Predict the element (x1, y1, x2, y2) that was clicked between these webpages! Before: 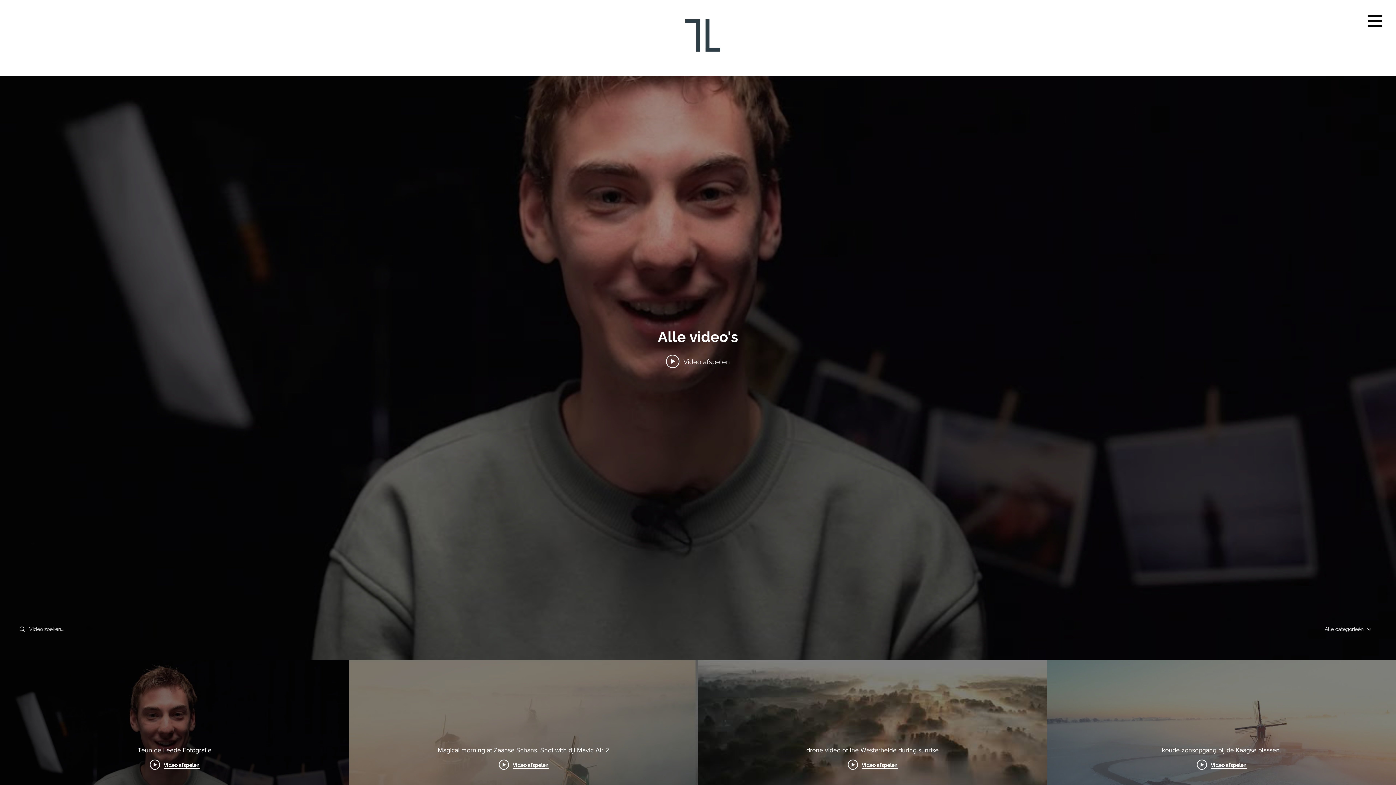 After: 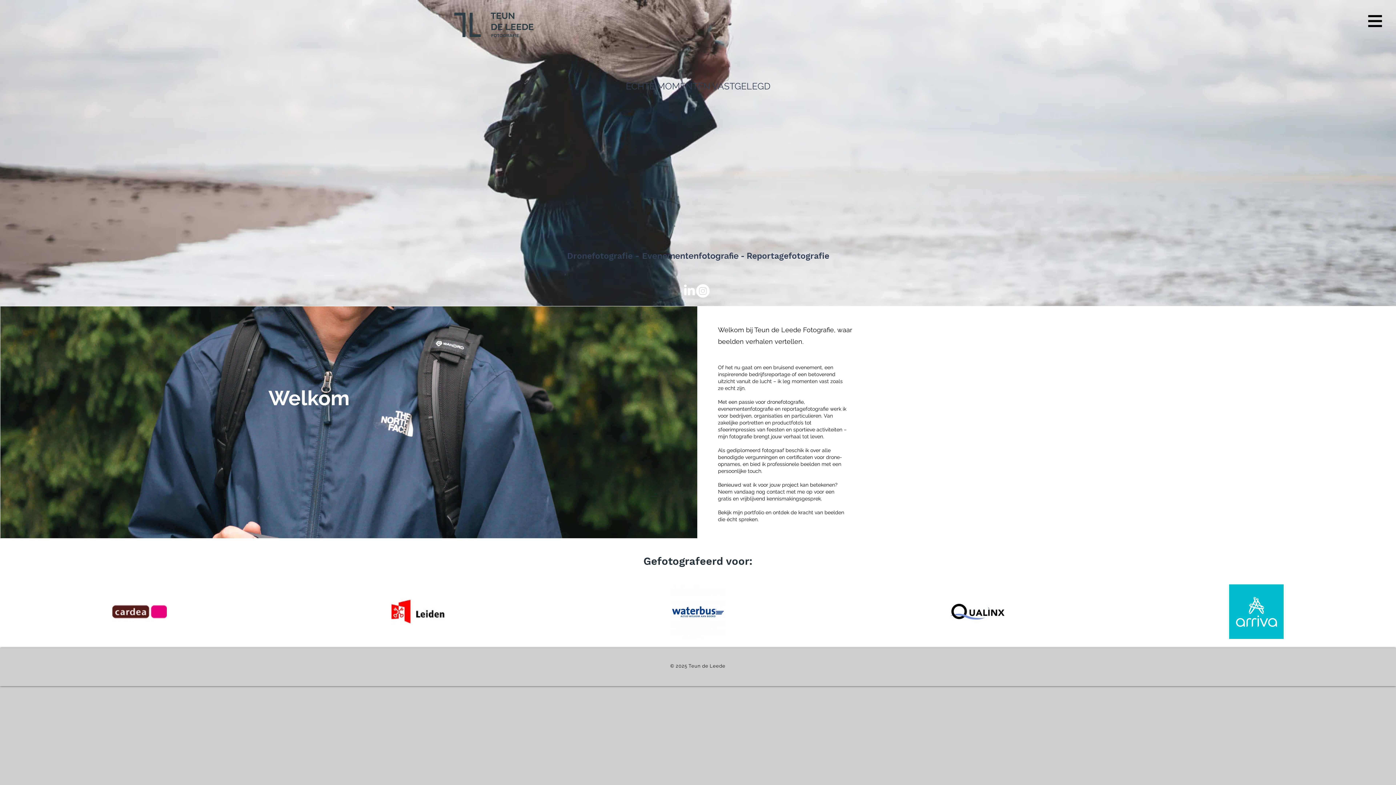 Action: bbox: (685, 19, 720, 51)